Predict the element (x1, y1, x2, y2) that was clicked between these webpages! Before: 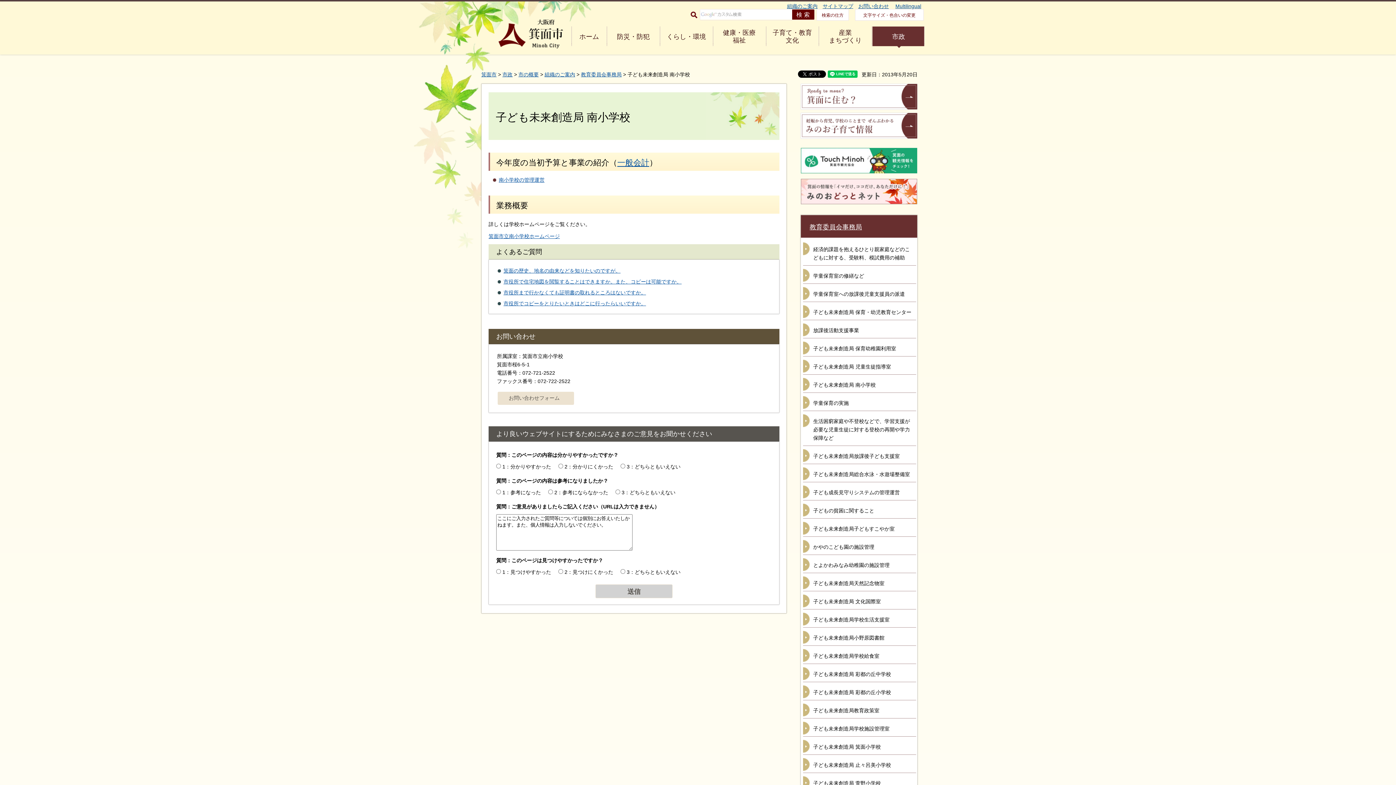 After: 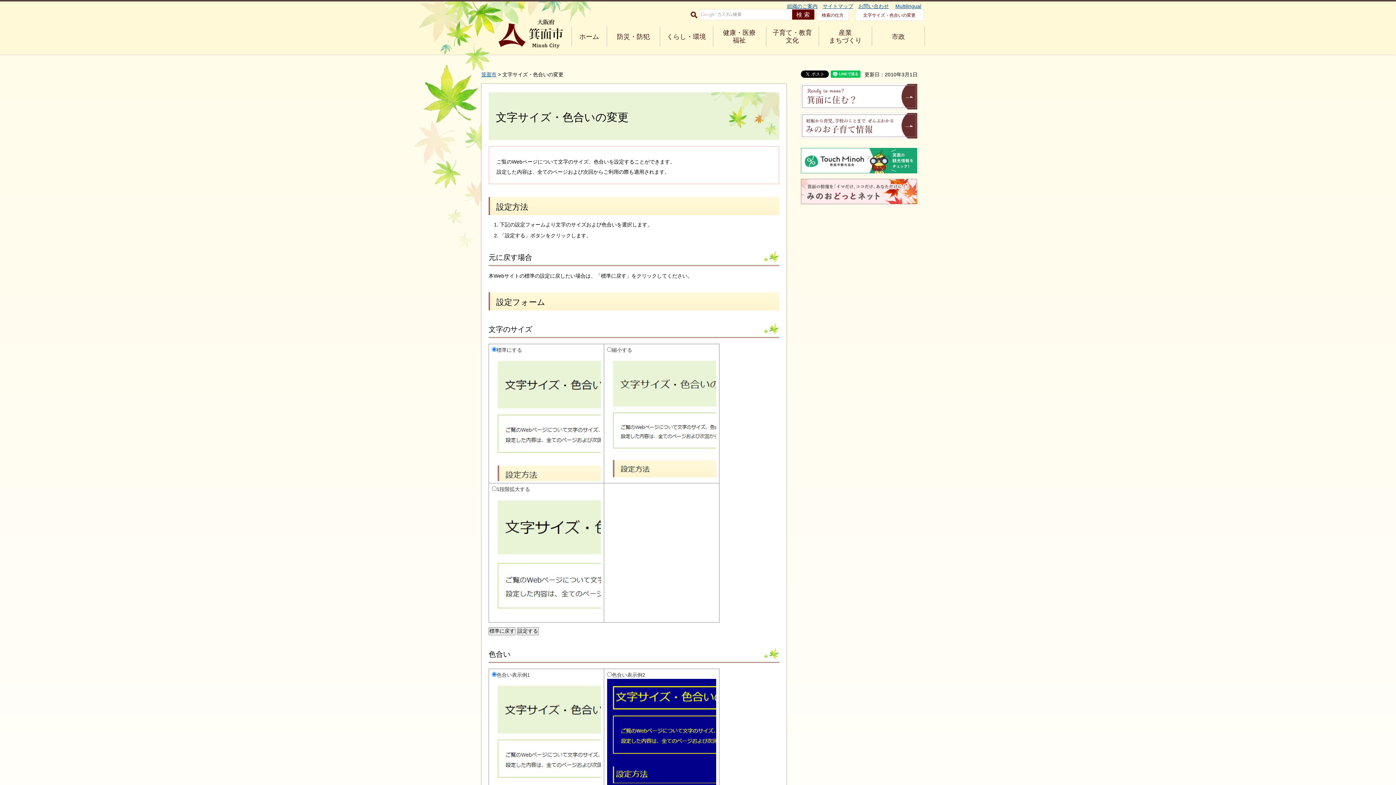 Action: bbox: (855, 9, 924, 20) label: 文字サイズ・色合いの変更